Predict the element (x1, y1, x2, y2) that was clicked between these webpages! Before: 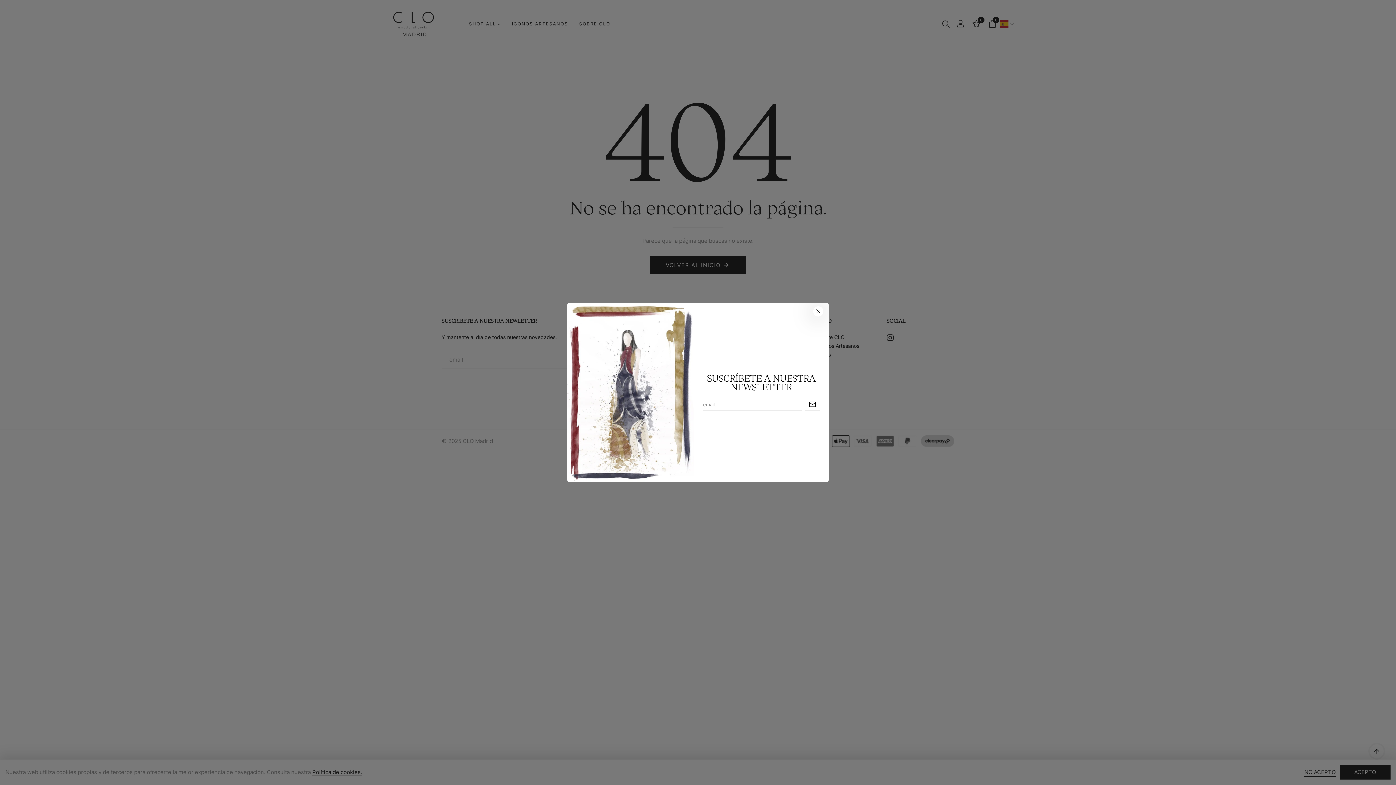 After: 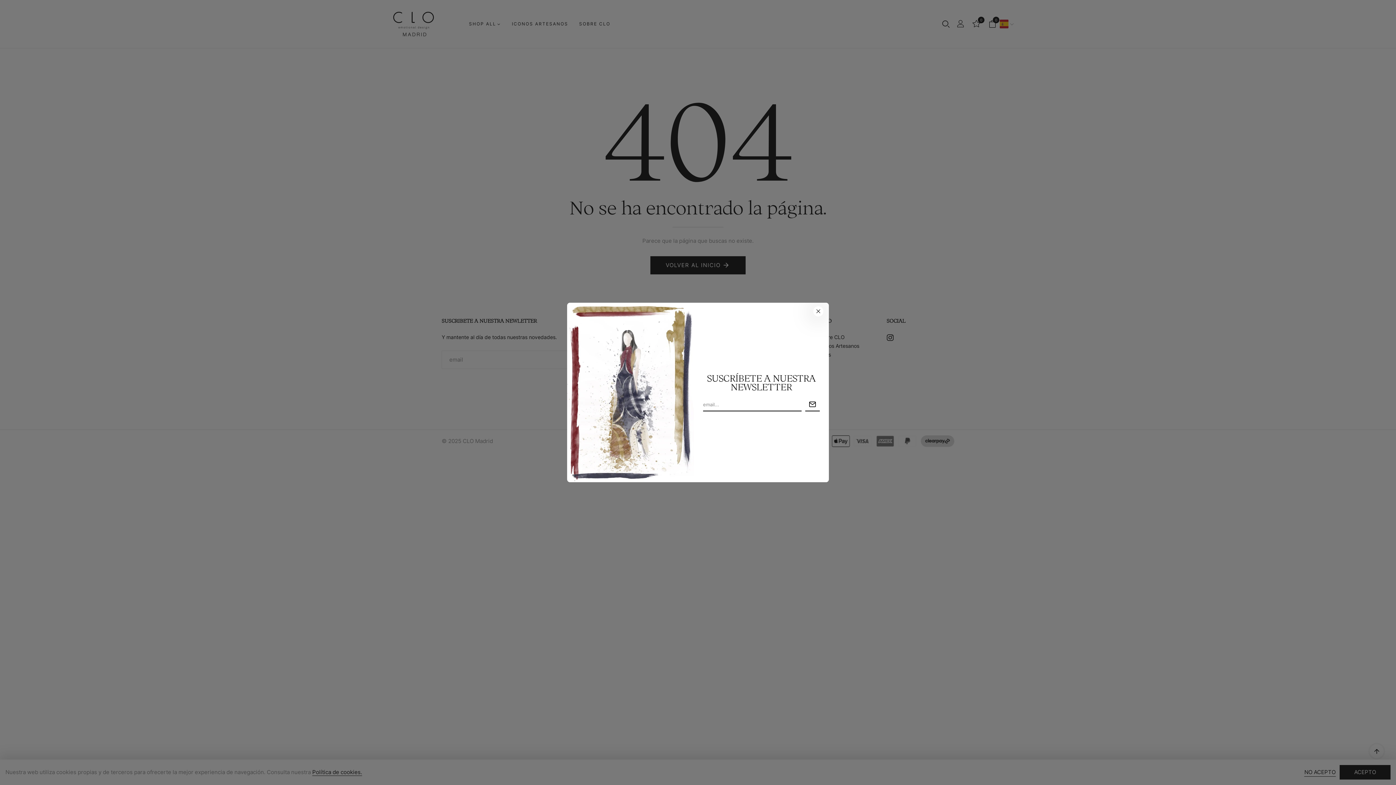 Action: bbox: (886, 334, 893, 340)